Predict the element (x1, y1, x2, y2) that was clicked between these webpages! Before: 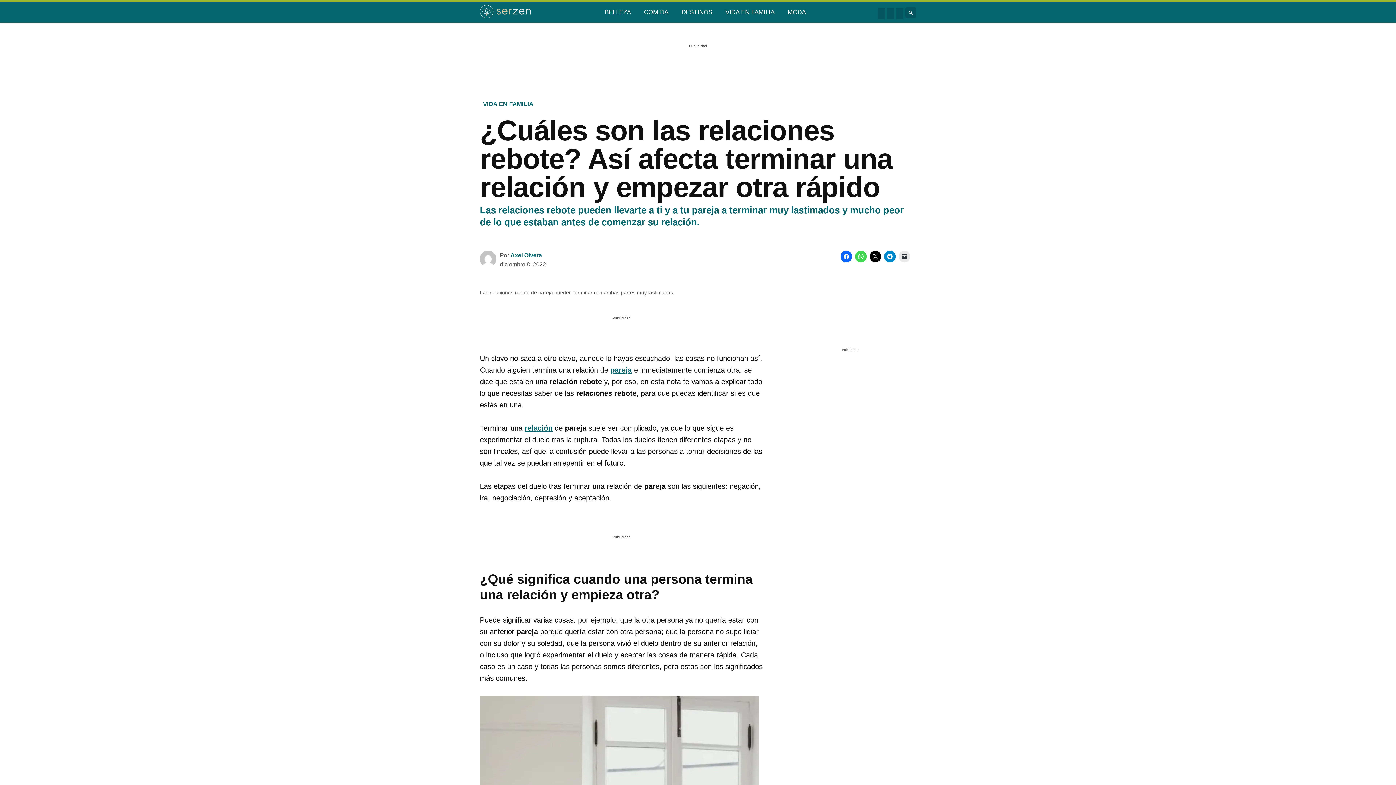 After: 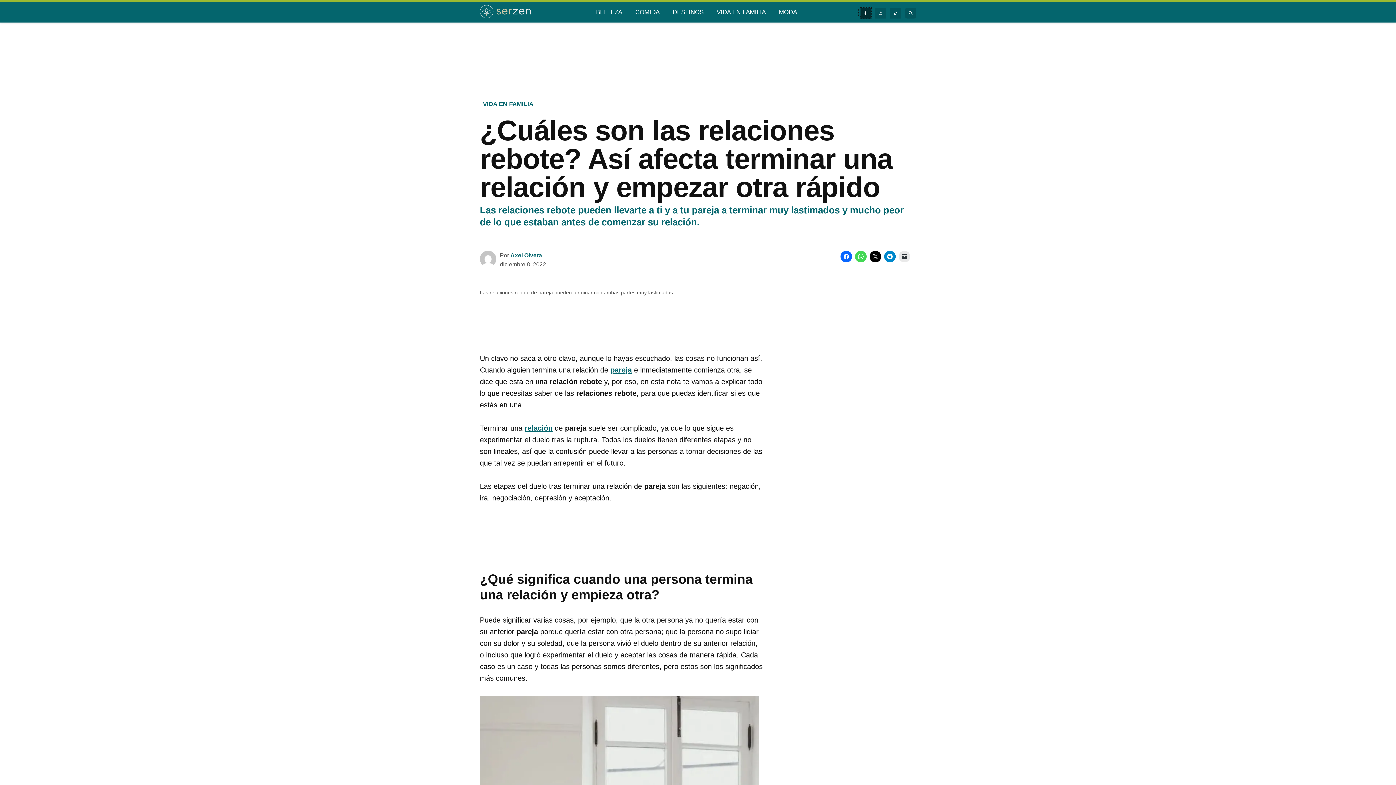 Action: bbox: (876, 8, 885, 16)